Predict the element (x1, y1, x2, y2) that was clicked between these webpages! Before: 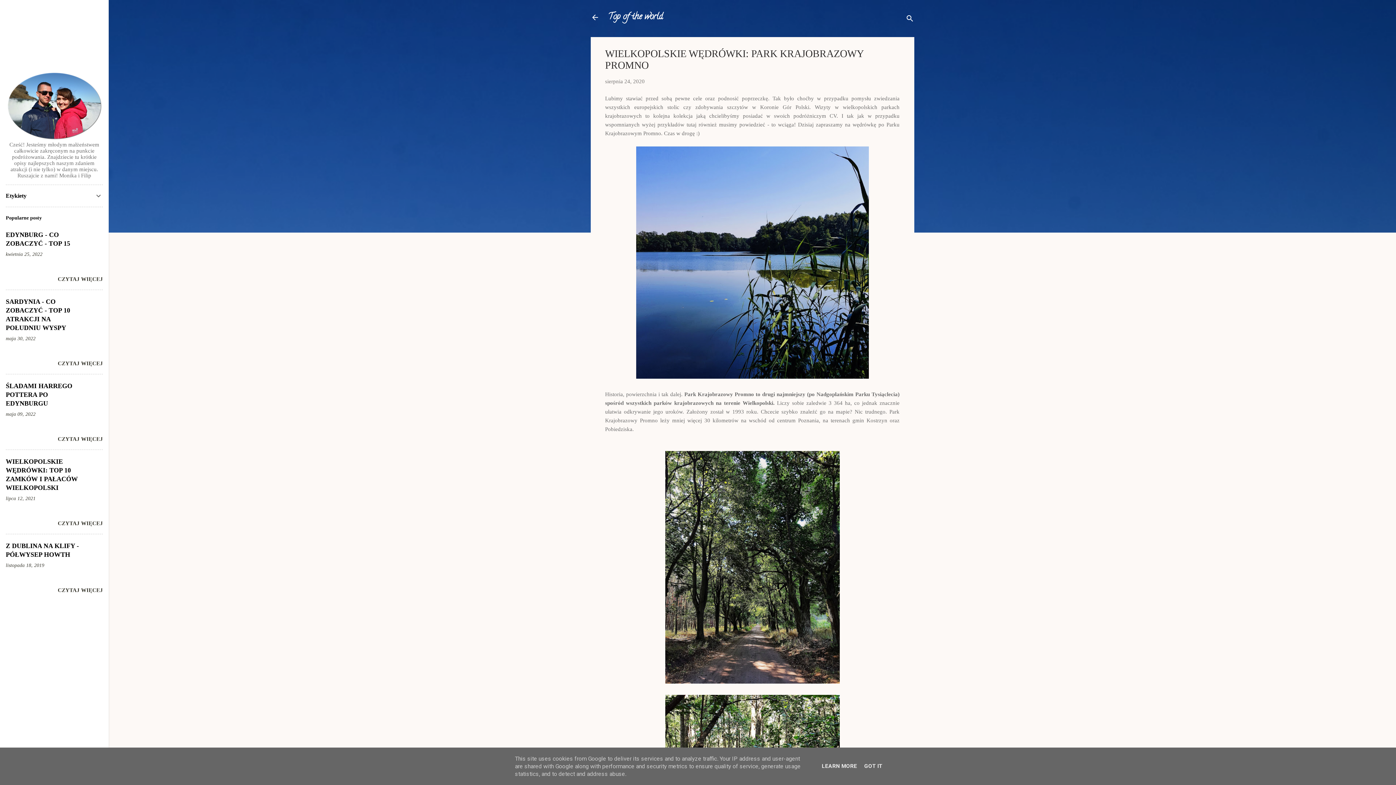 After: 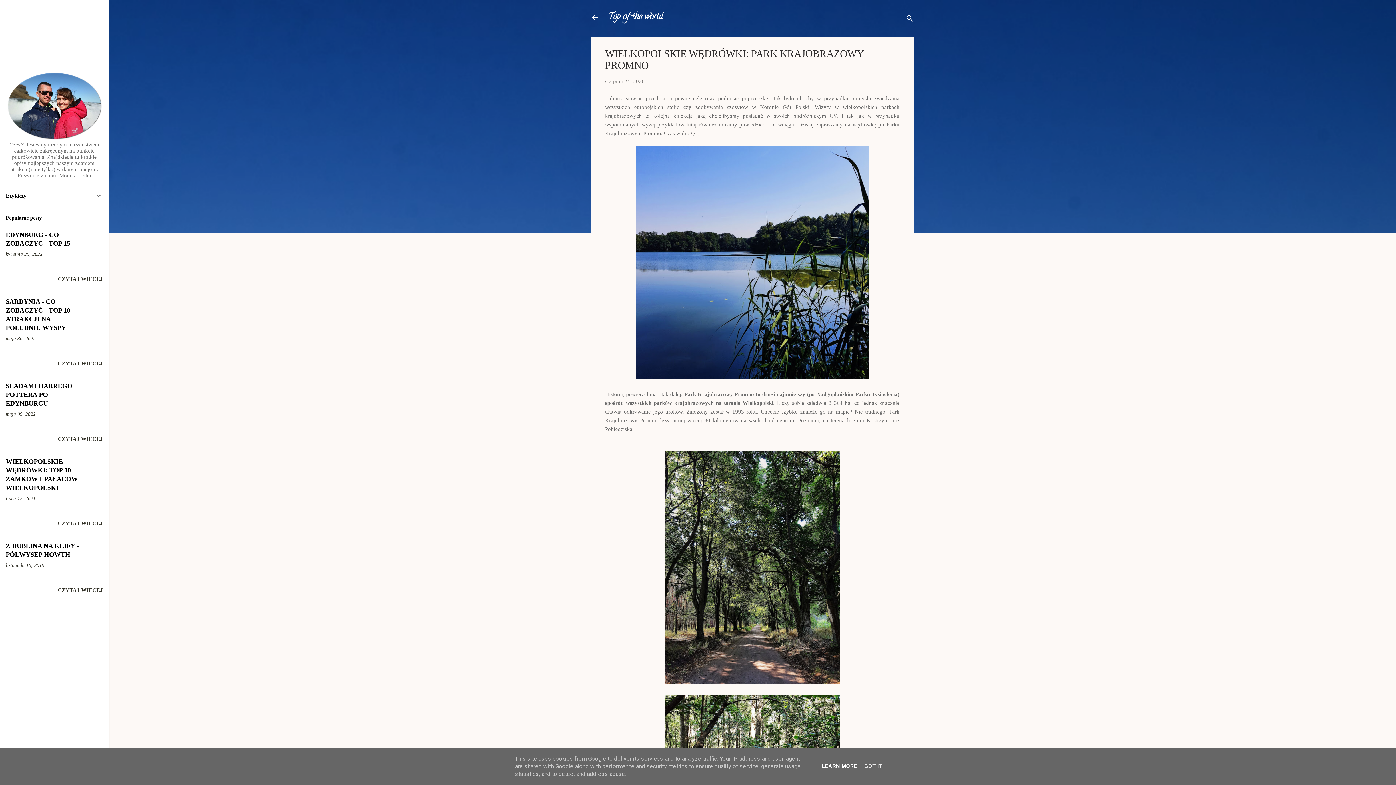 Action: label: LEARN MORE bbox: (819, 763, 859, 769)